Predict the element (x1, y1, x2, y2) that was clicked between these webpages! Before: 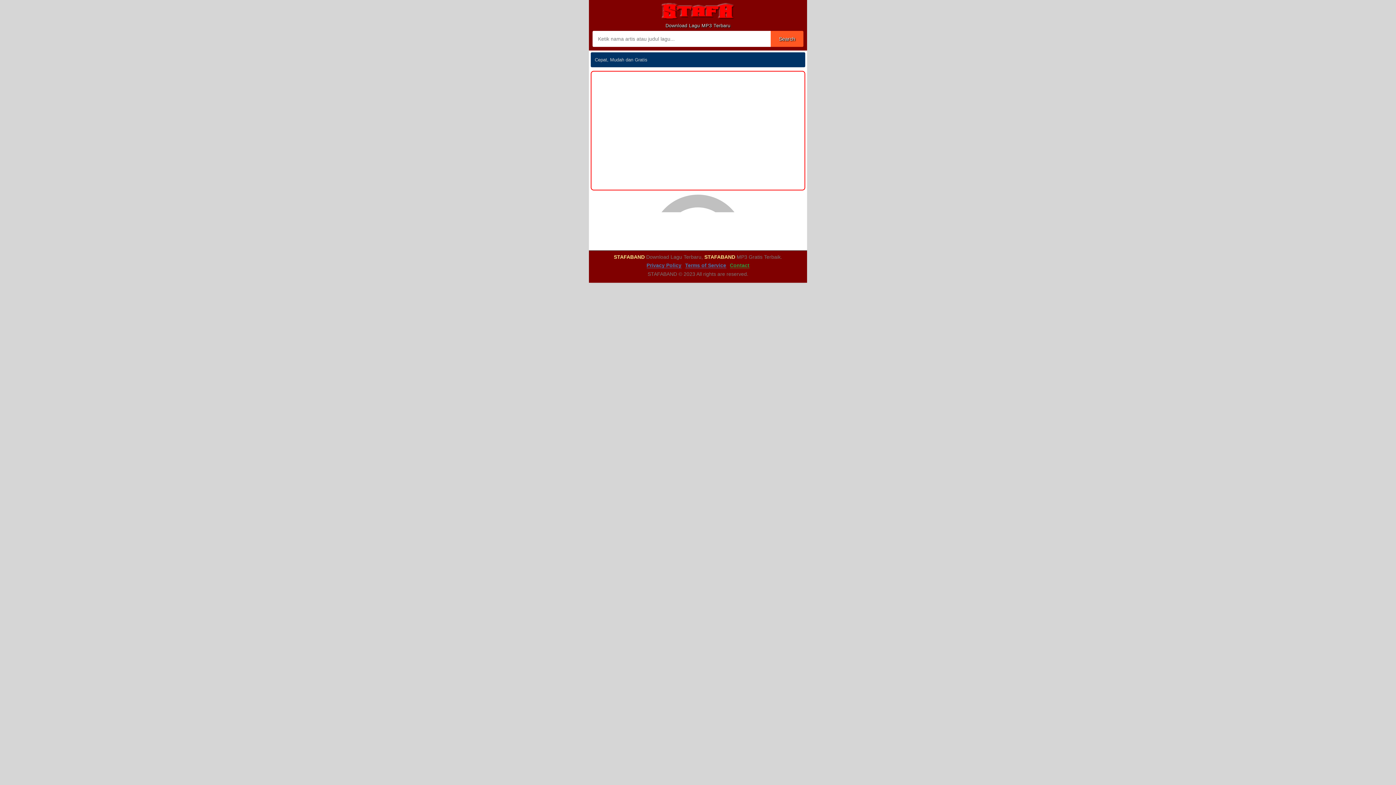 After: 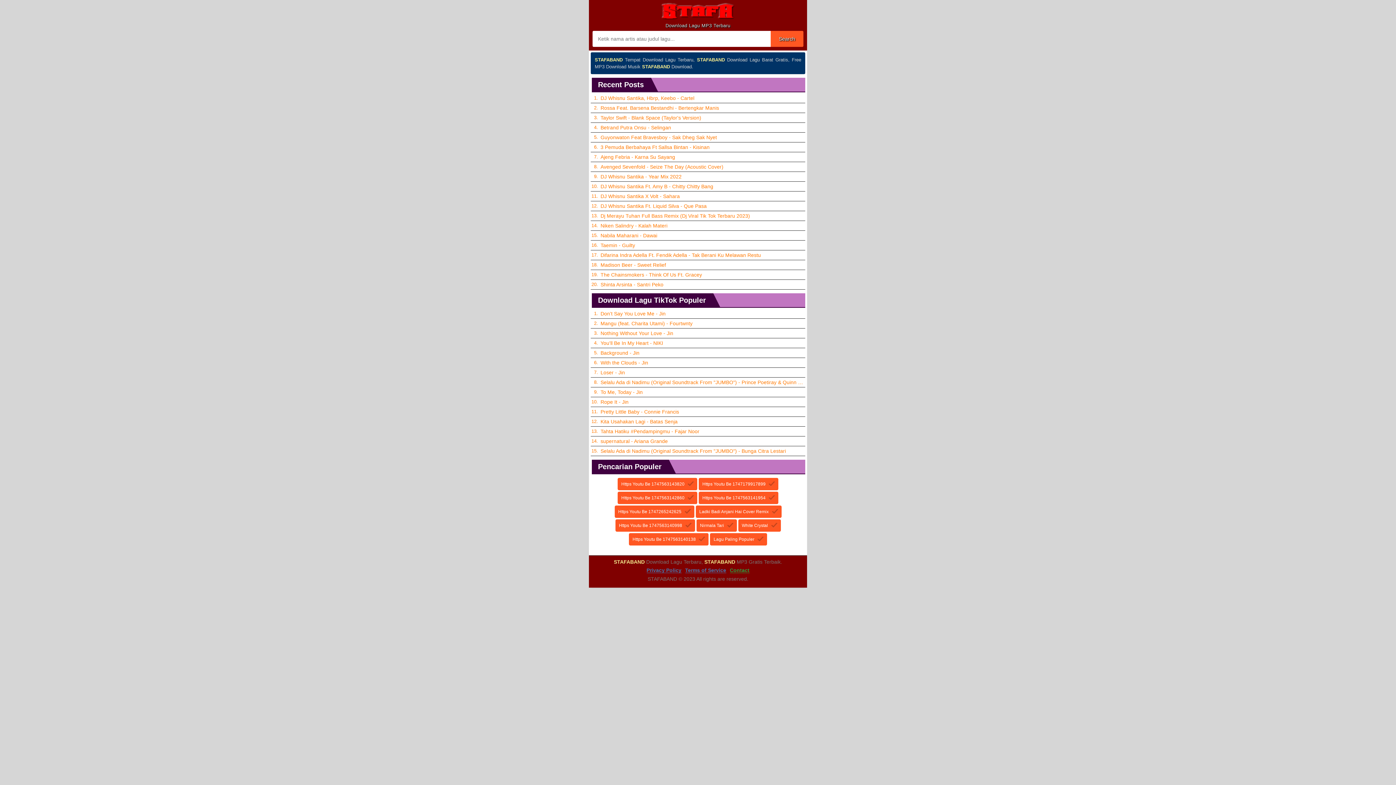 Action: bbox: (646, 262, 681, 268) label: Privacy Policy